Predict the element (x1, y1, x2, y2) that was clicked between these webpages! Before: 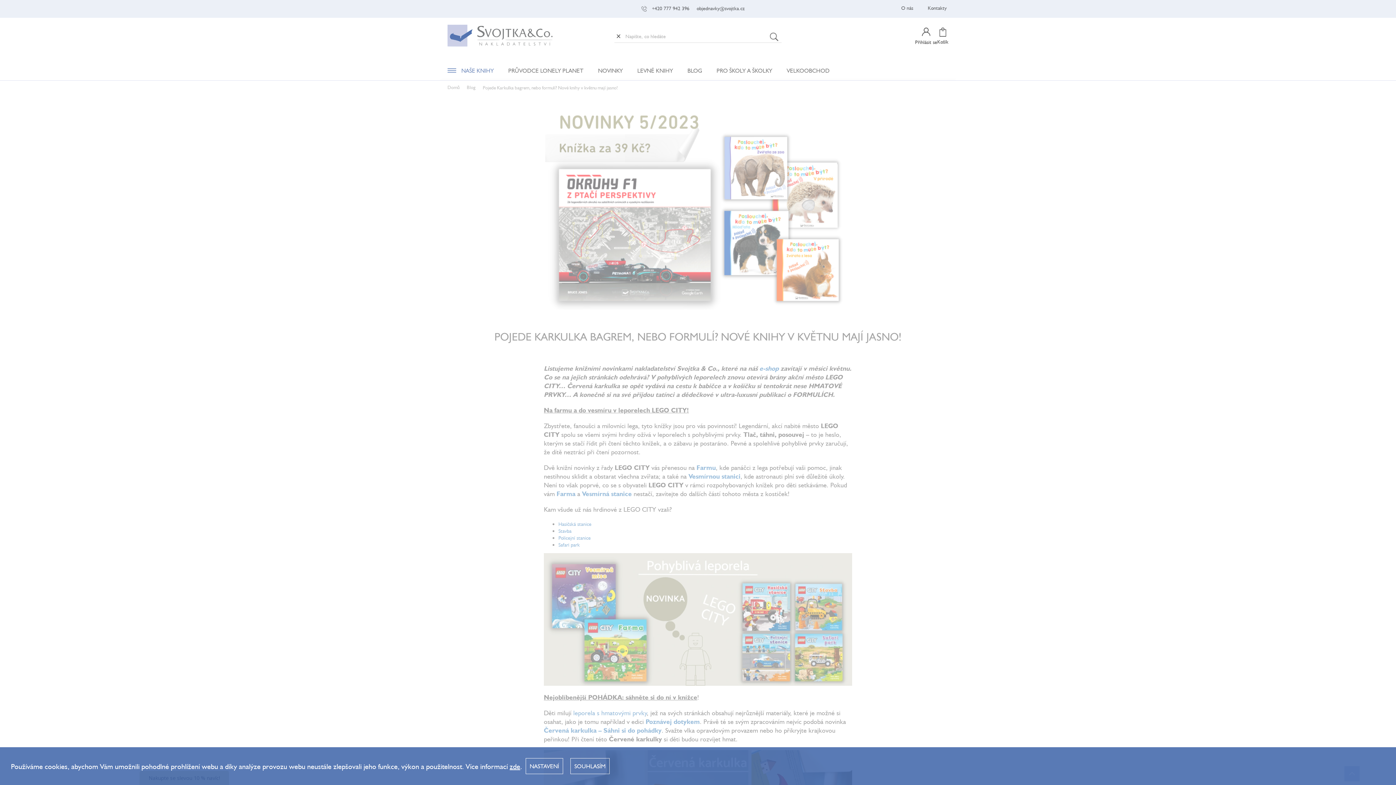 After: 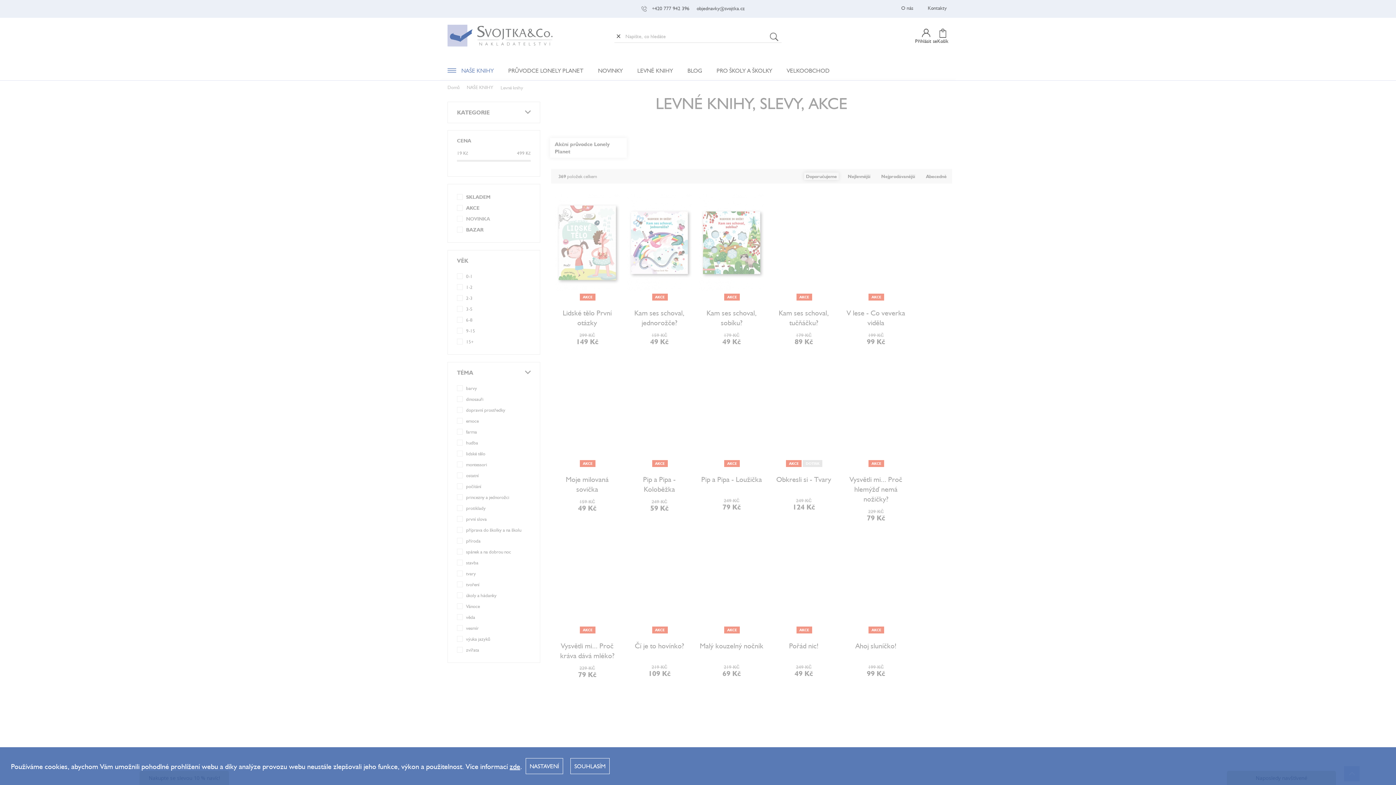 Action: label: LEVNÉ KNIHY bbox: (630, 60, 680, 84)